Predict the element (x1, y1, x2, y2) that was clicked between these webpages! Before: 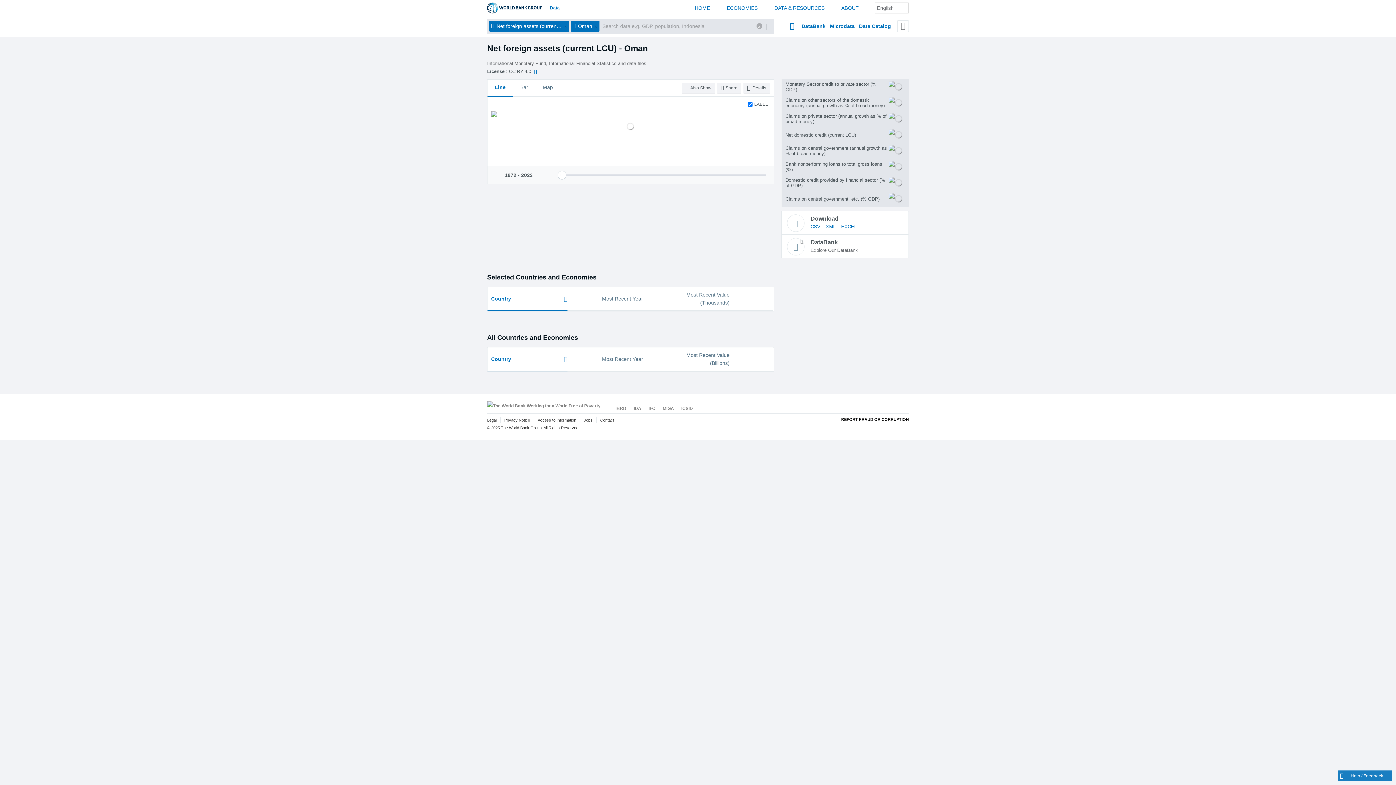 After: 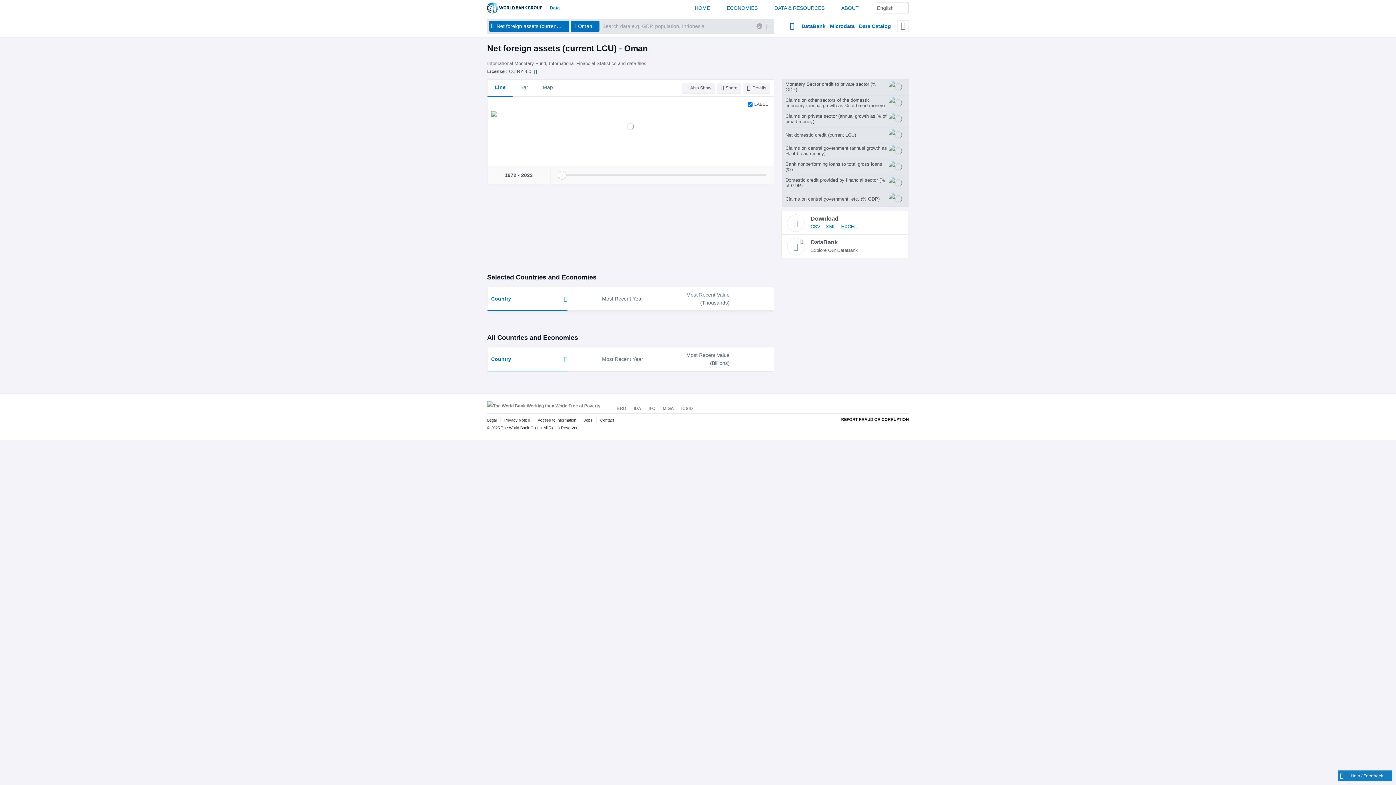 Action: bbox: (537, 418, 576, 422) label: Access to Information